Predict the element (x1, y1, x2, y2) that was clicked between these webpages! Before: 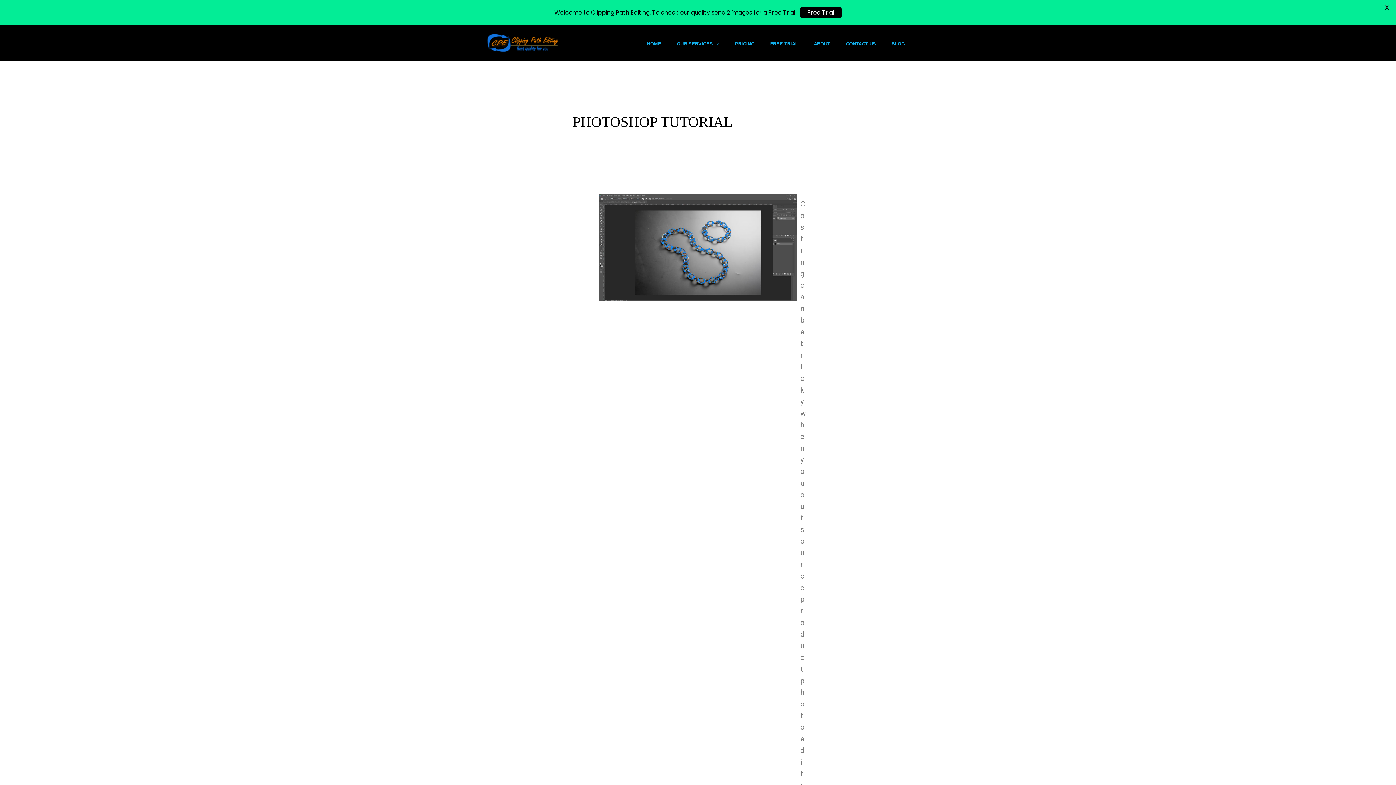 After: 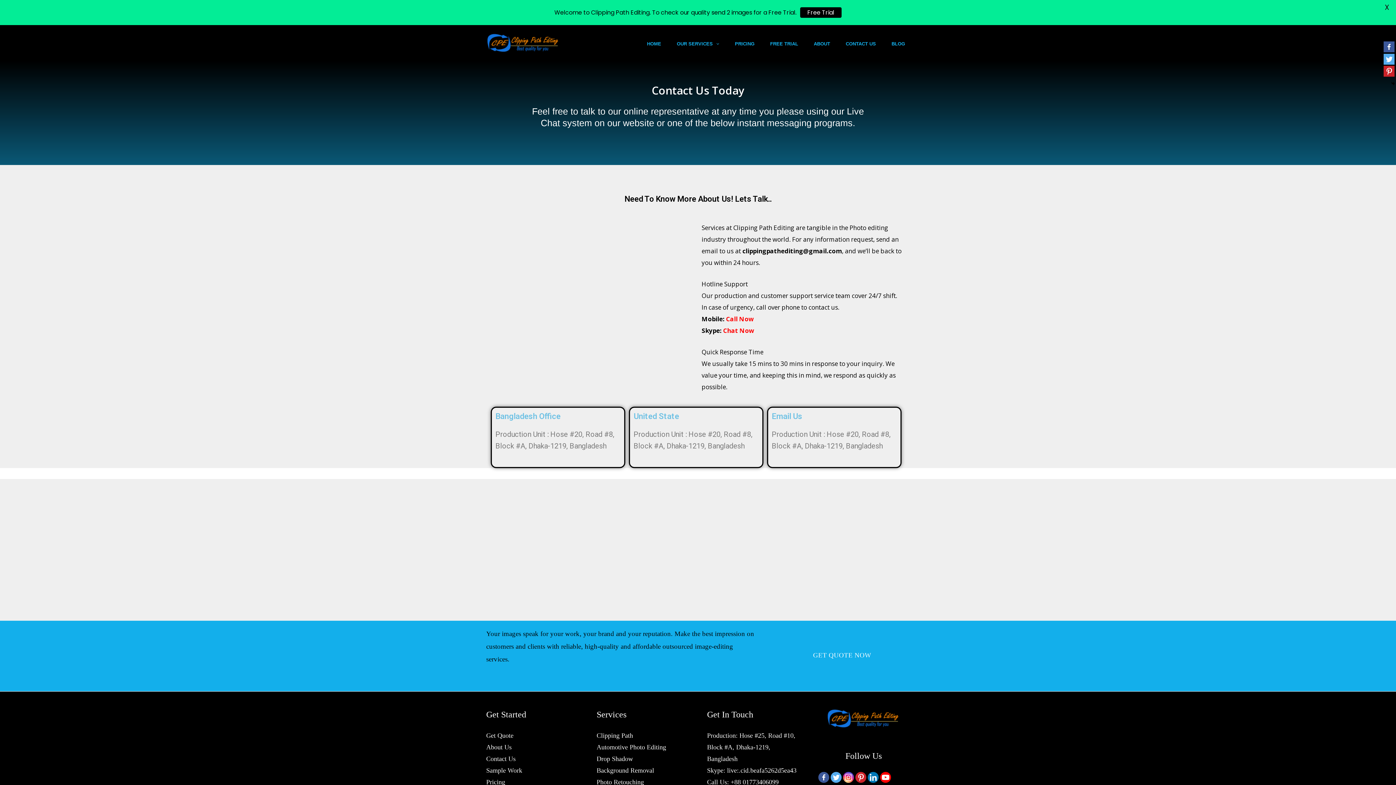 Action: bbox: (835, 38, 880, 48) label: CONTACT US